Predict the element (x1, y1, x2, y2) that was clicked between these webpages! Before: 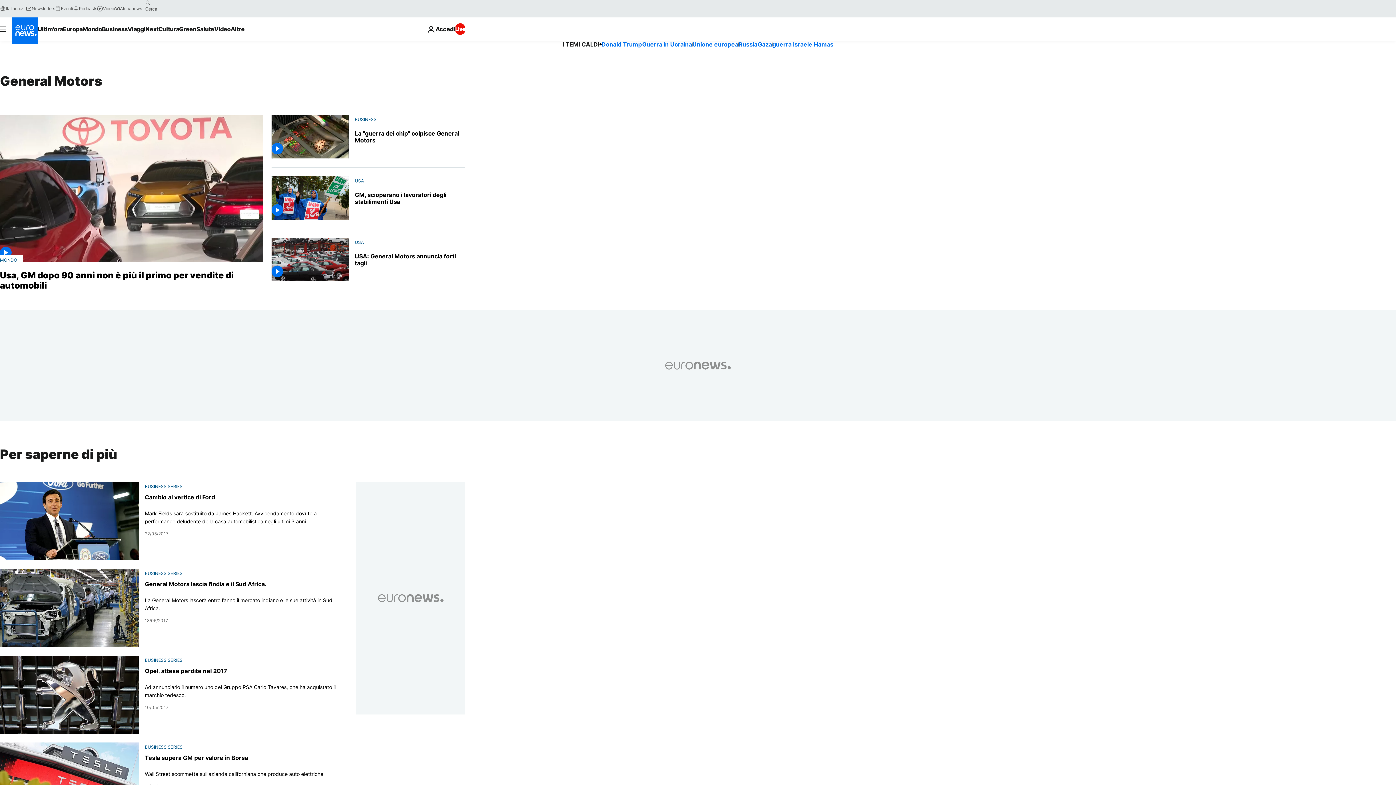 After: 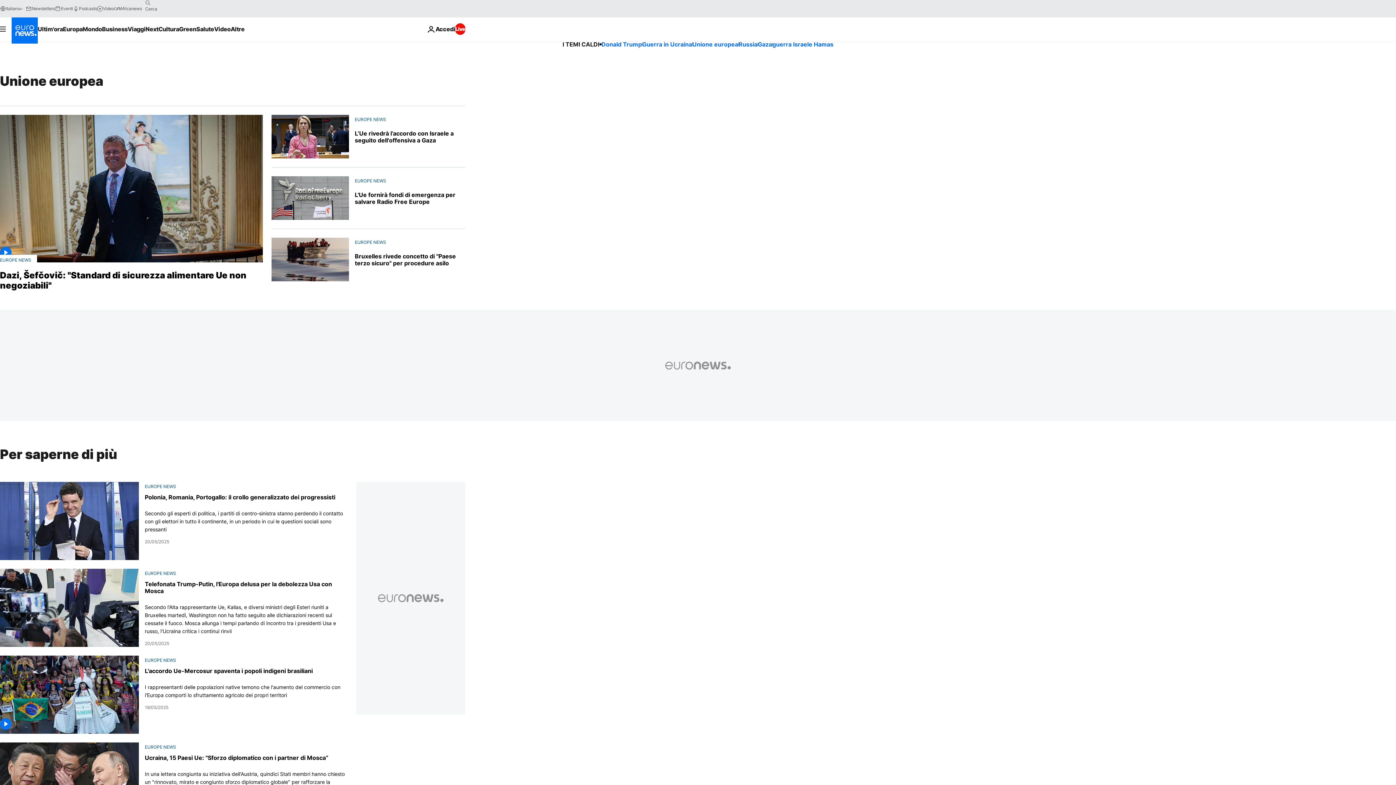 Action: label: Unione europea bbox: (692, 40, 738, 48)